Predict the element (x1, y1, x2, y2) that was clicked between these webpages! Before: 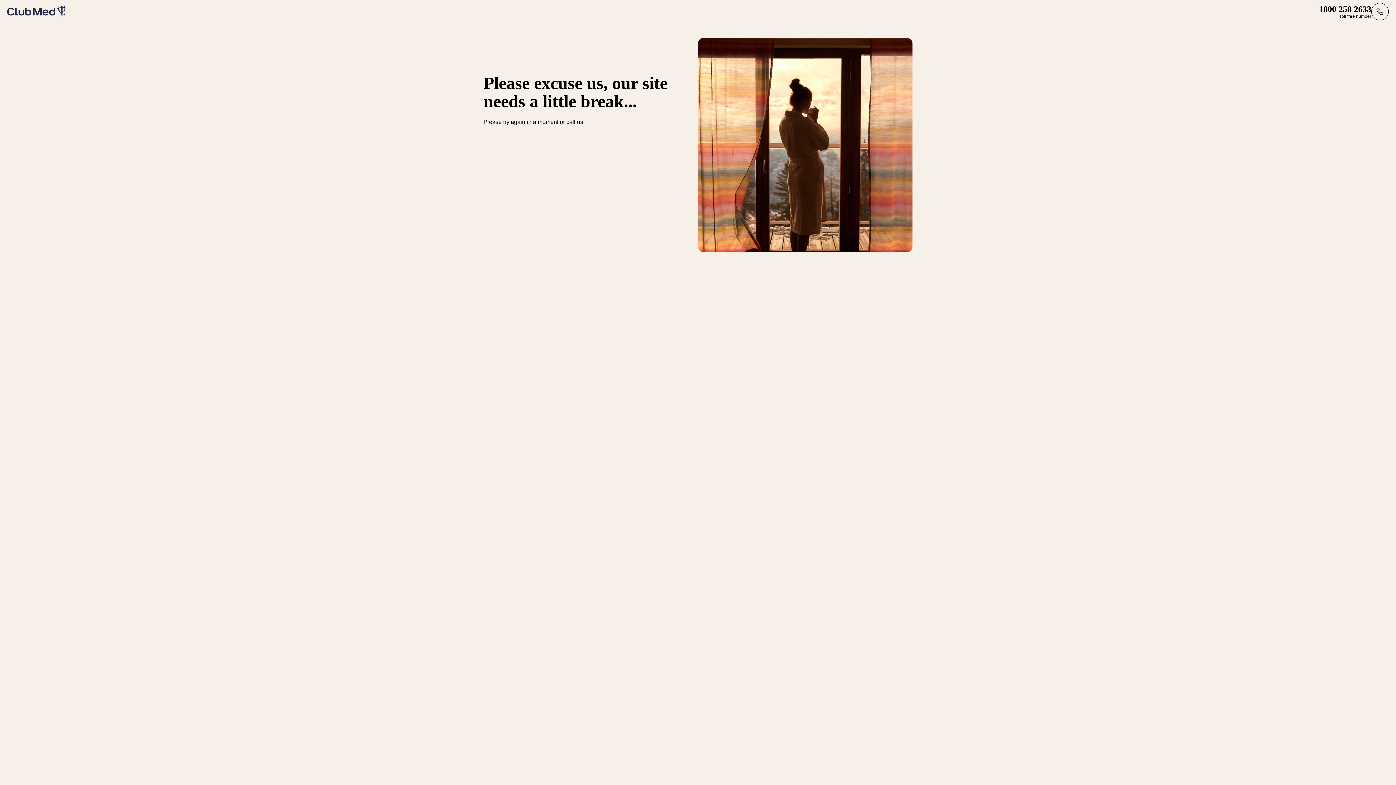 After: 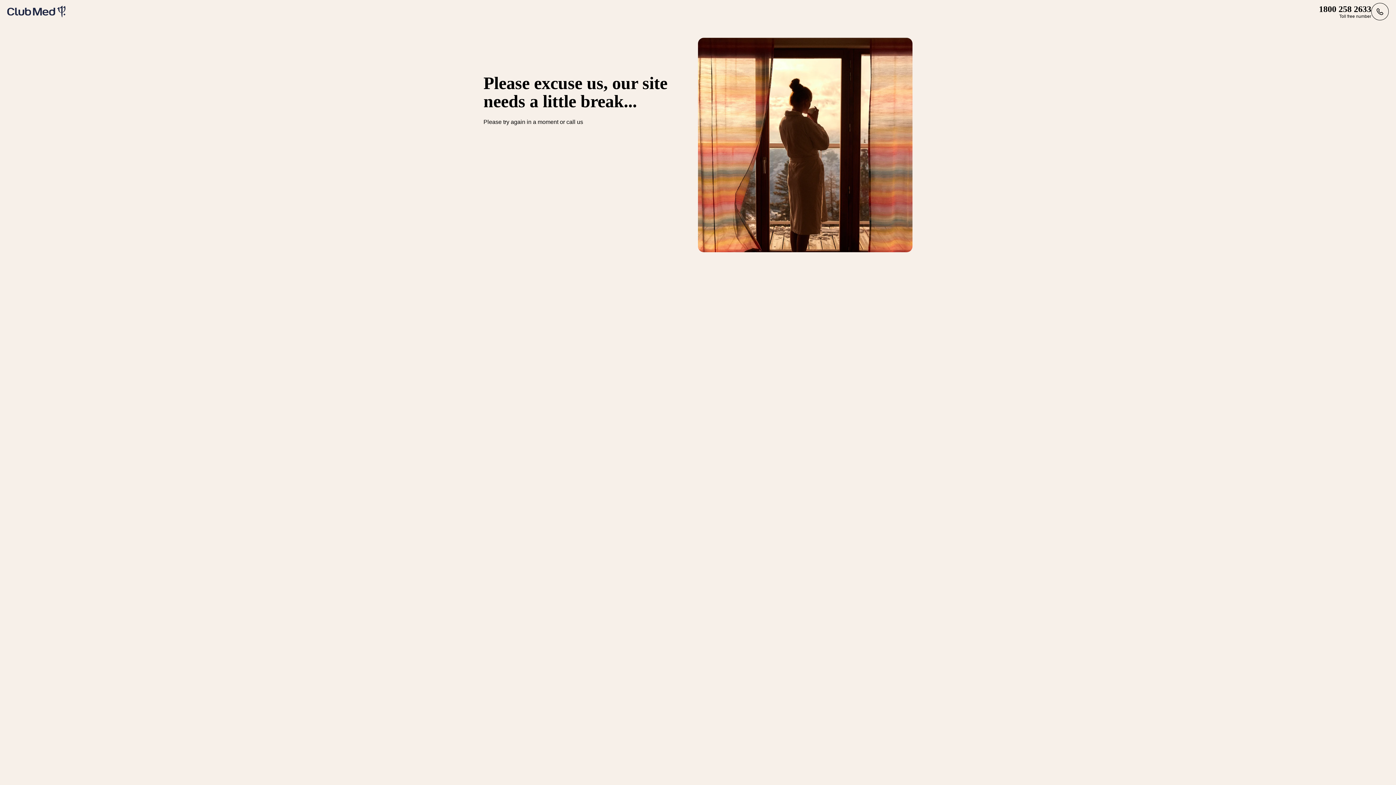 Action: bbox: (7, 5, 65, 17)